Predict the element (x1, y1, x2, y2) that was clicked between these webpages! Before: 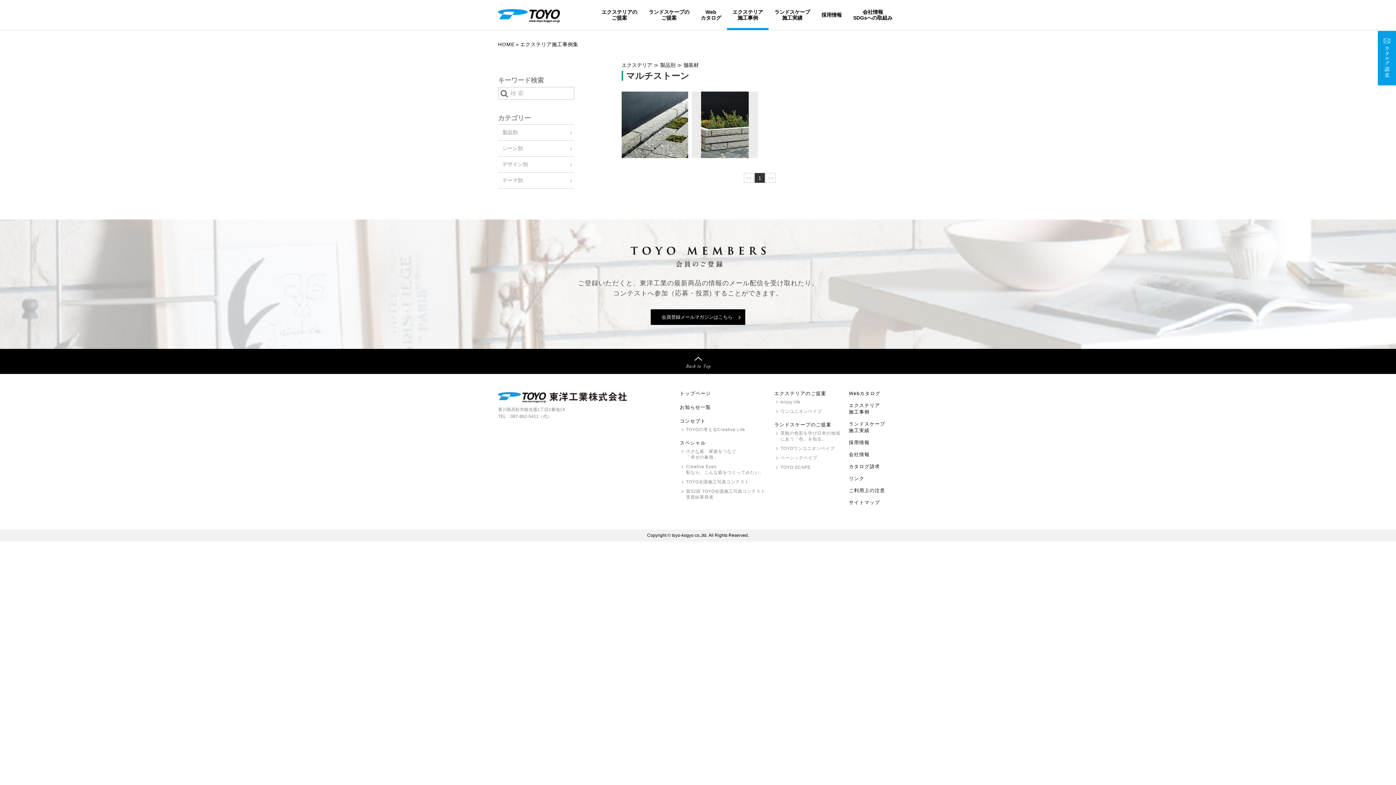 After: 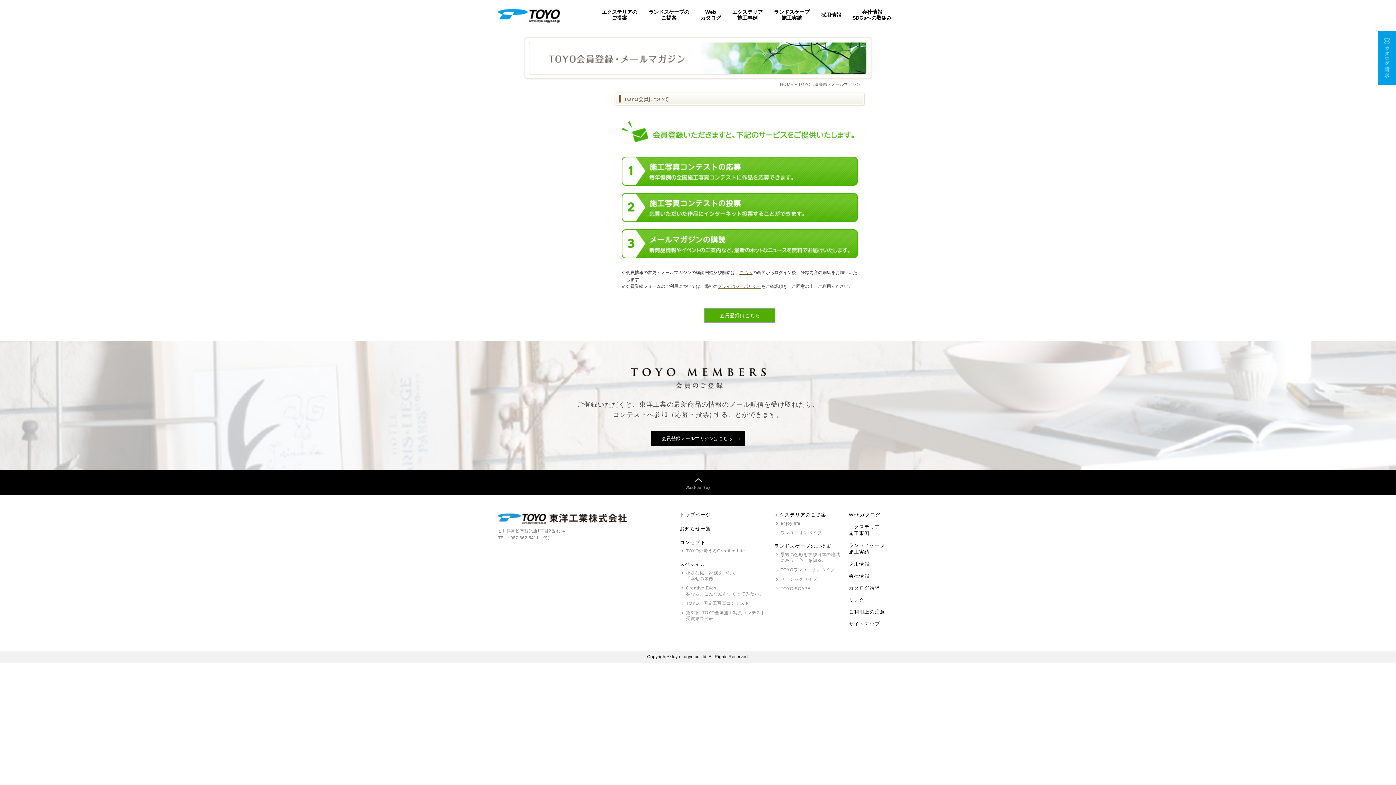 Action: bbox: (650, 309, 745, 325) label: 会員登録メールマガジンはこちら